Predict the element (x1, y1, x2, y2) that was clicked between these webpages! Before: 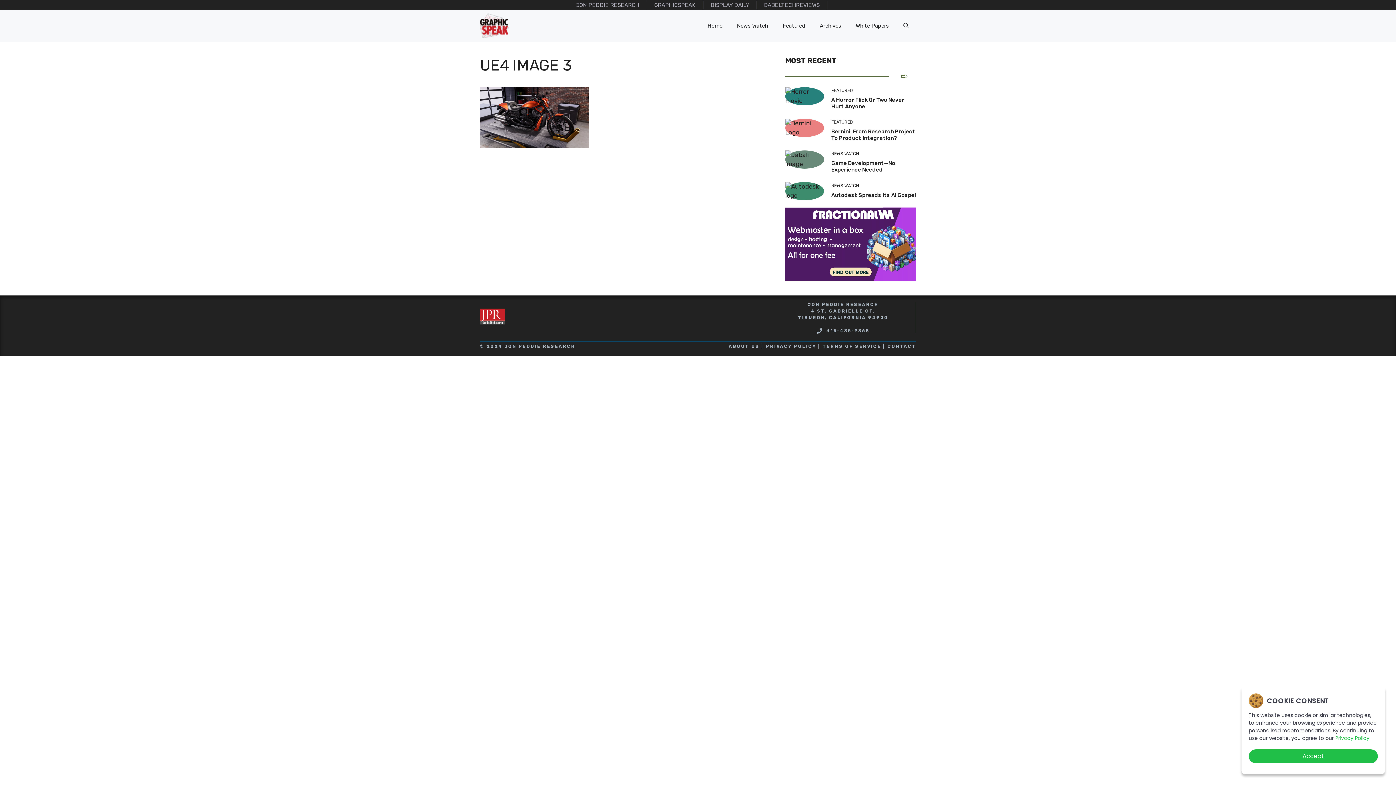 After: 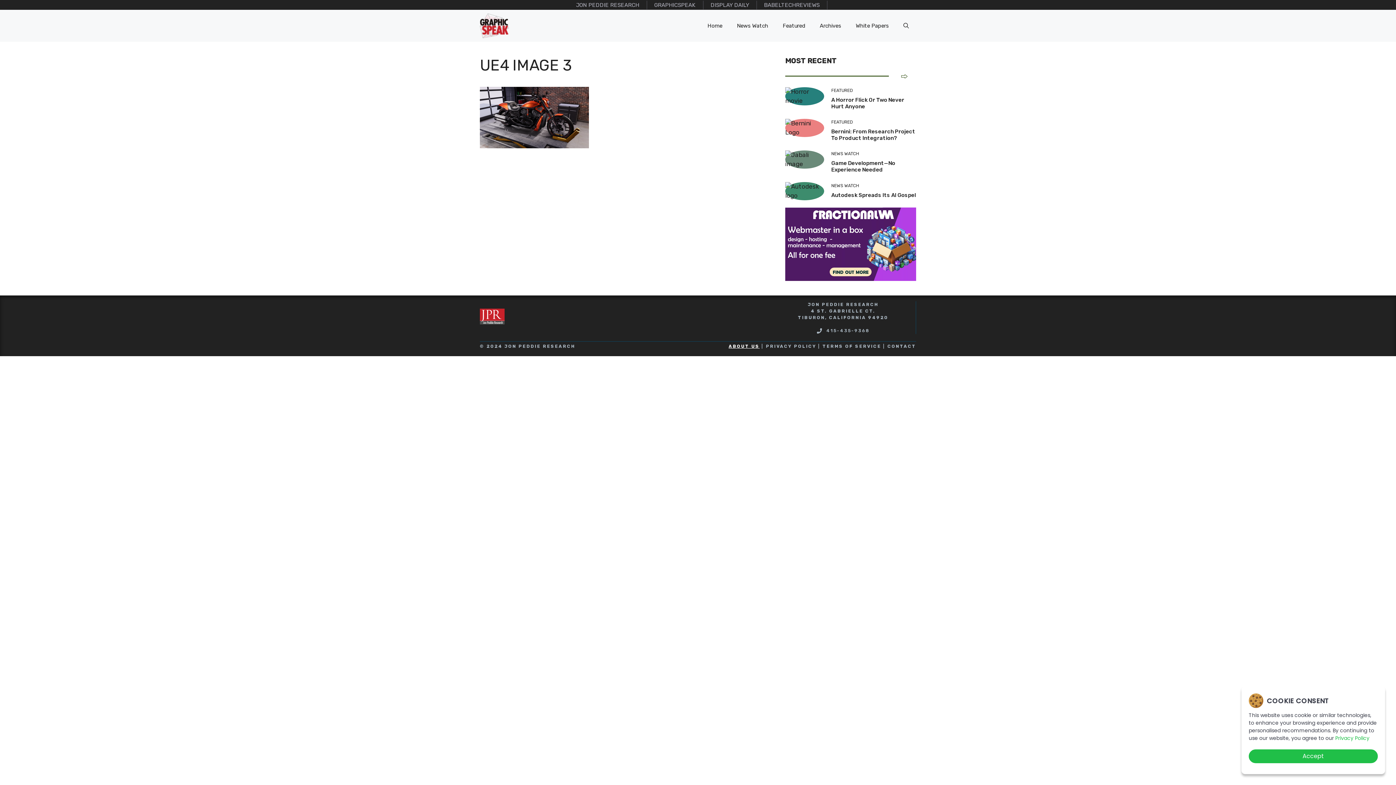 Action: bbox: (728, 344, 759, 349) label: ABOUT US